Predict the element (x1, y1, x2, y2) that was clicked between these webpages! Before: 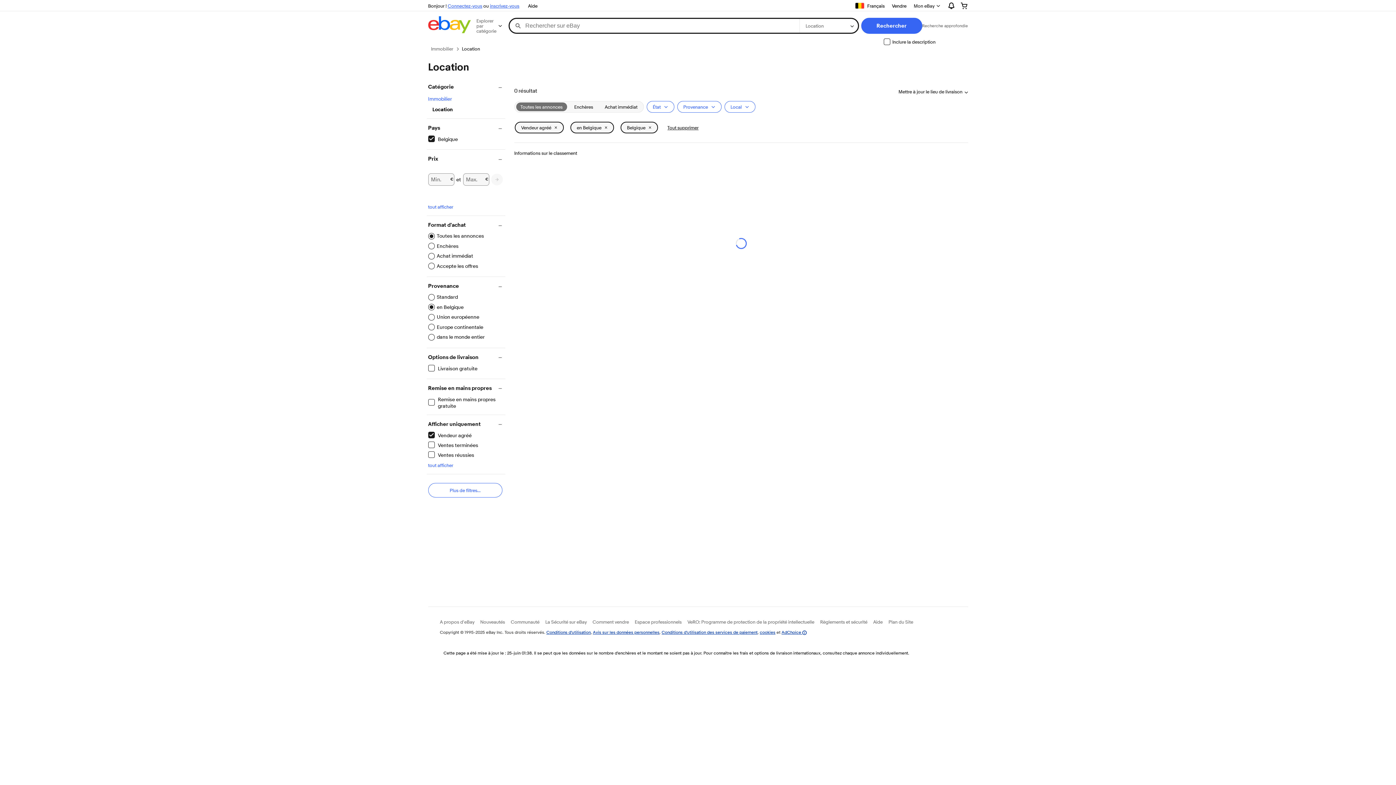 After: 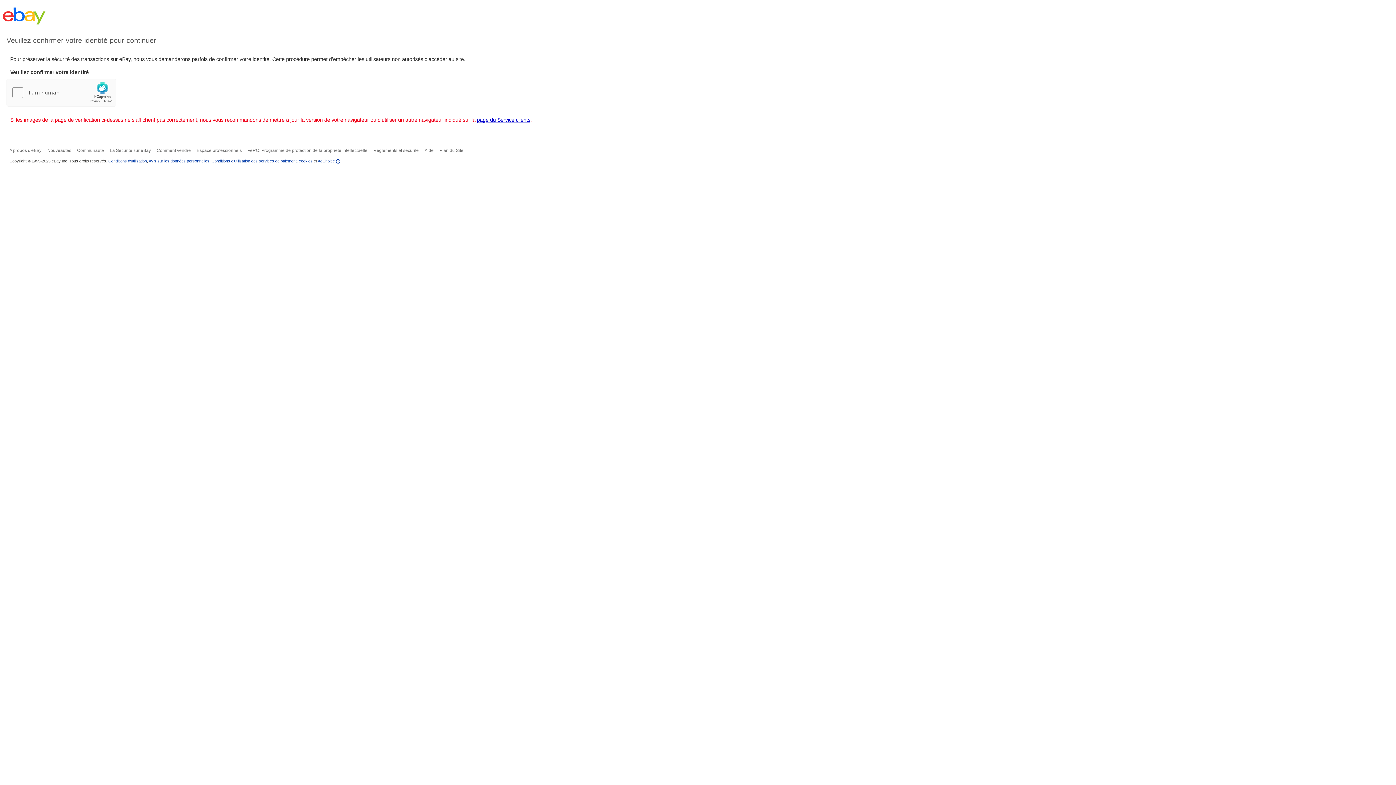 Action: label: Comment vendre bbox: (592, 619, 629, 625)